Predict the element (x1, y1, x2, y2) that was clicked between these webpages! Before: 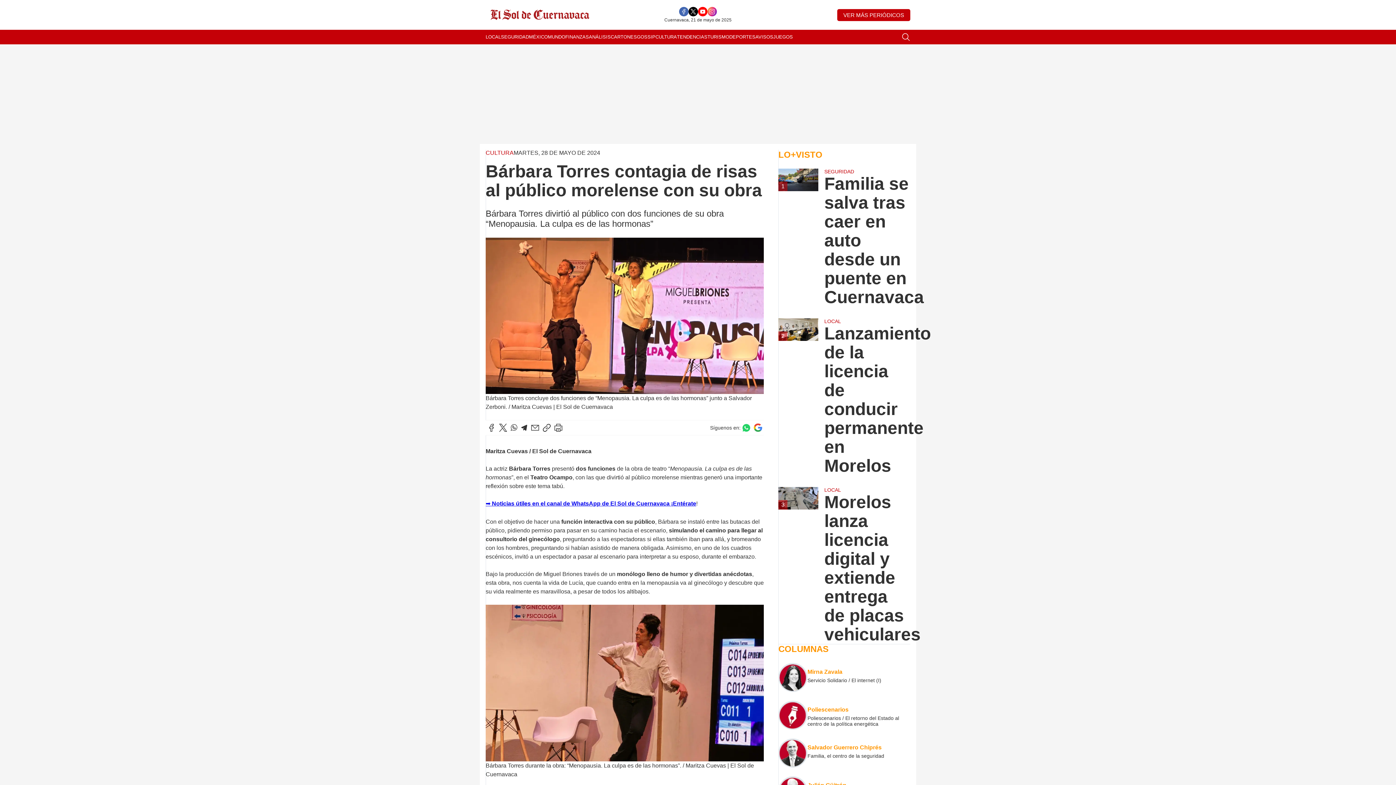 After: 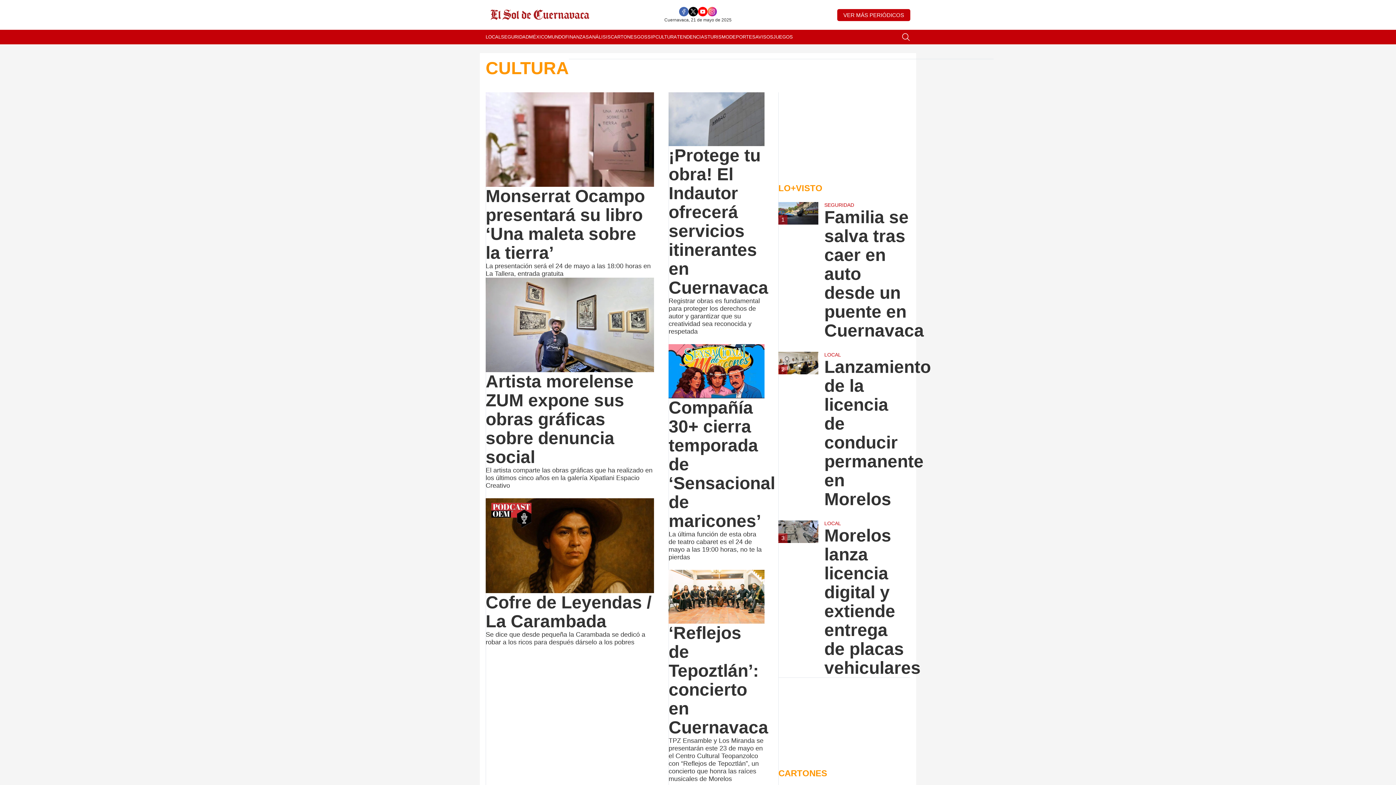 Action: label: CULTURA bbox: (485, 149, 513, 156)